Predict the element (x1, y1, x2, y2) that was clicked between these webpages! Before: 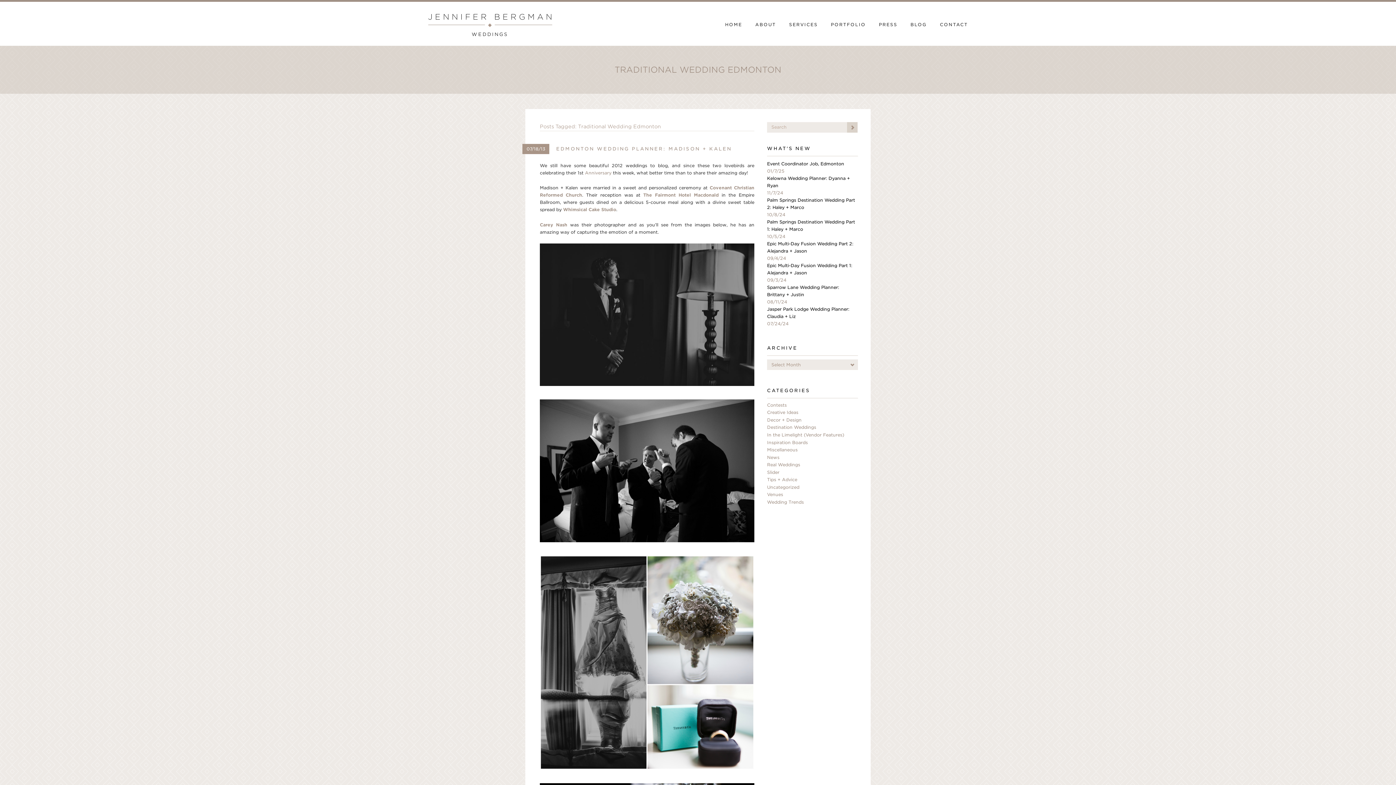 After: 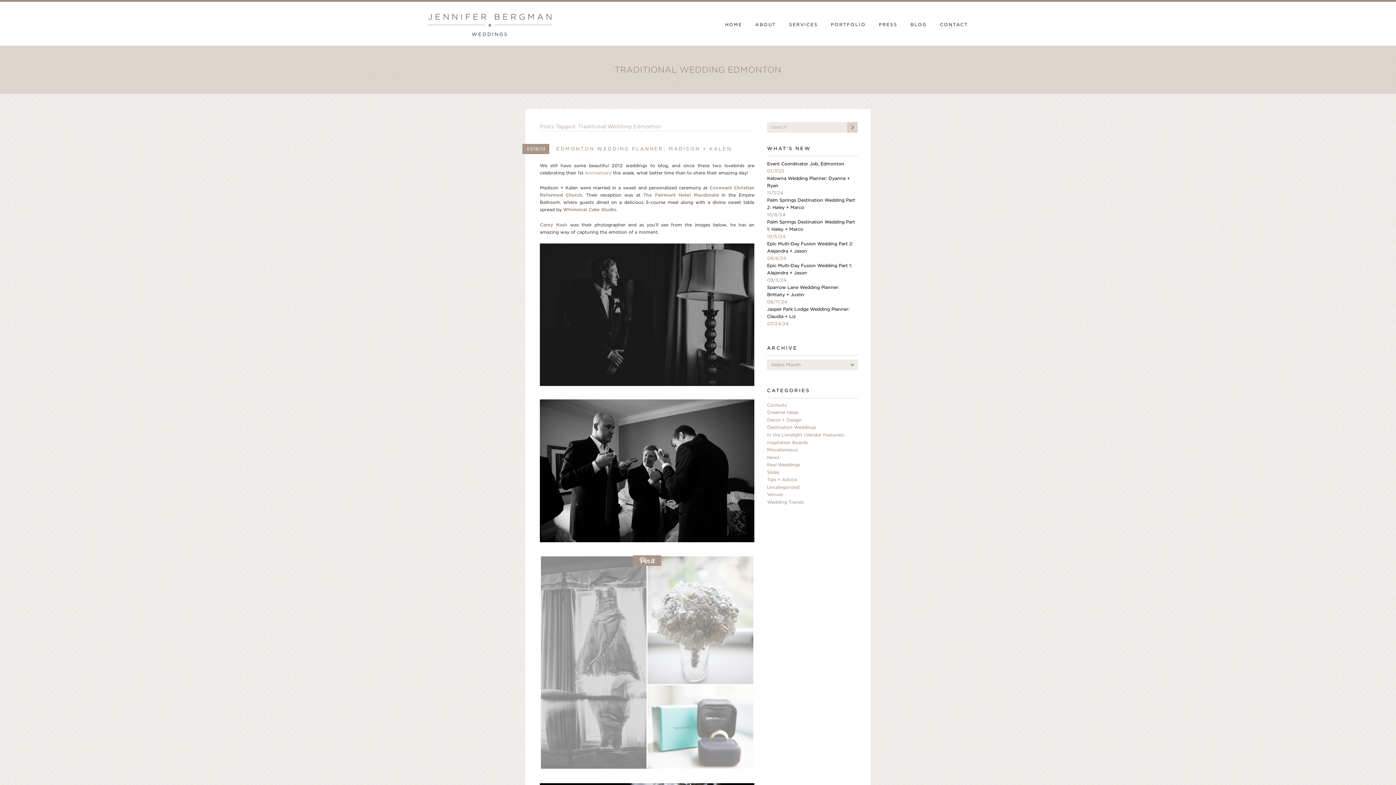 Action: bbox: (539, 555, 754, 770)